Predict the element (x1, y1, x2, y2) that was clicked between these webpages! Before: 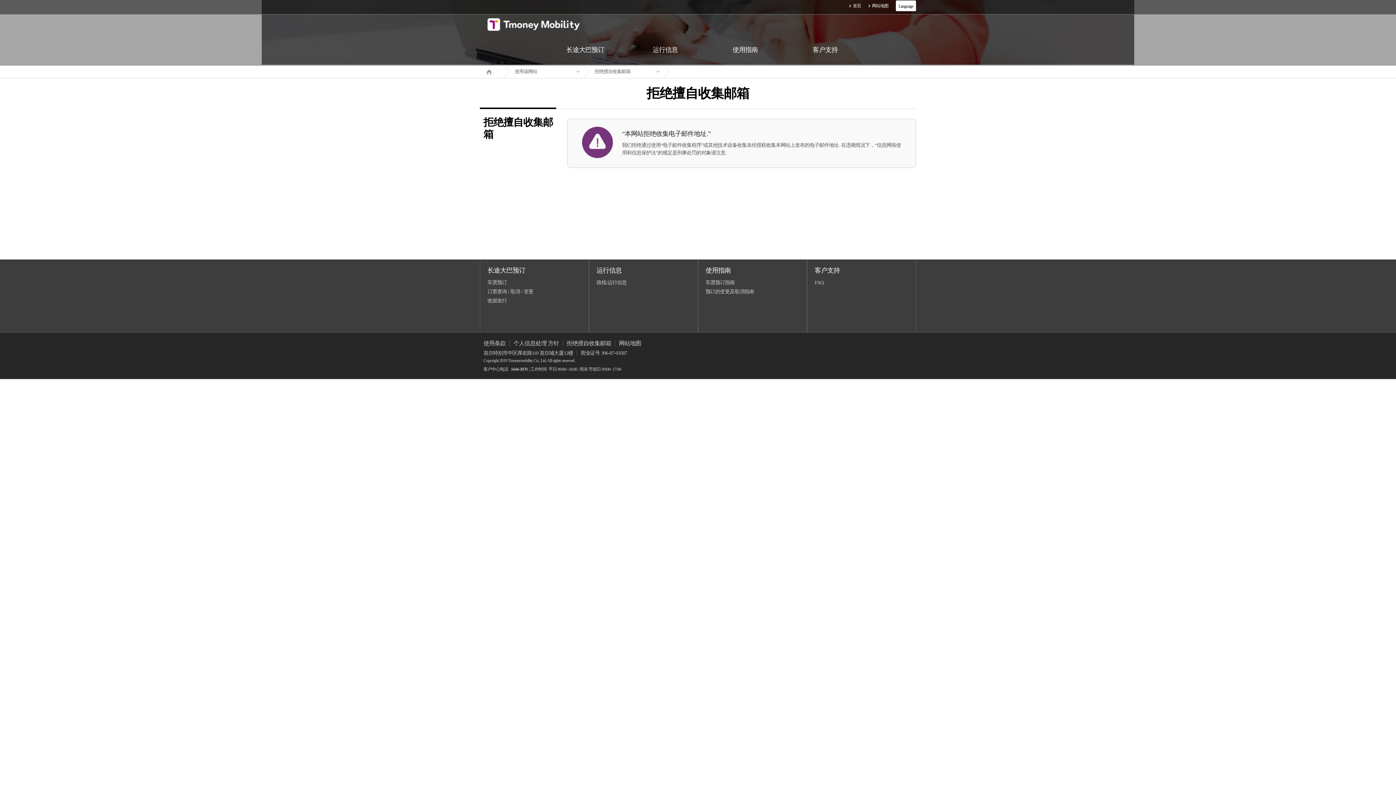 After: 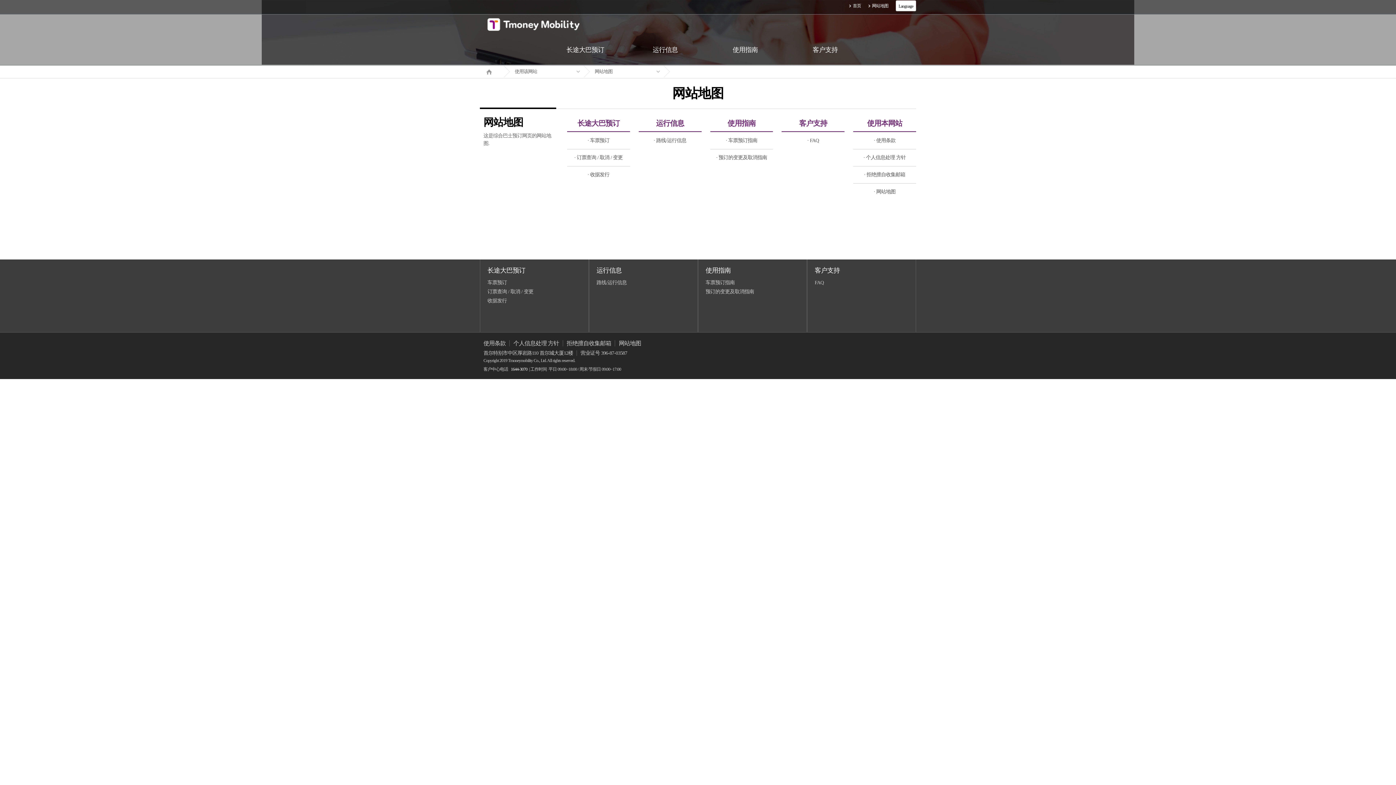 Action: bbox: (868, 3, 888, 8) label: 网站地图